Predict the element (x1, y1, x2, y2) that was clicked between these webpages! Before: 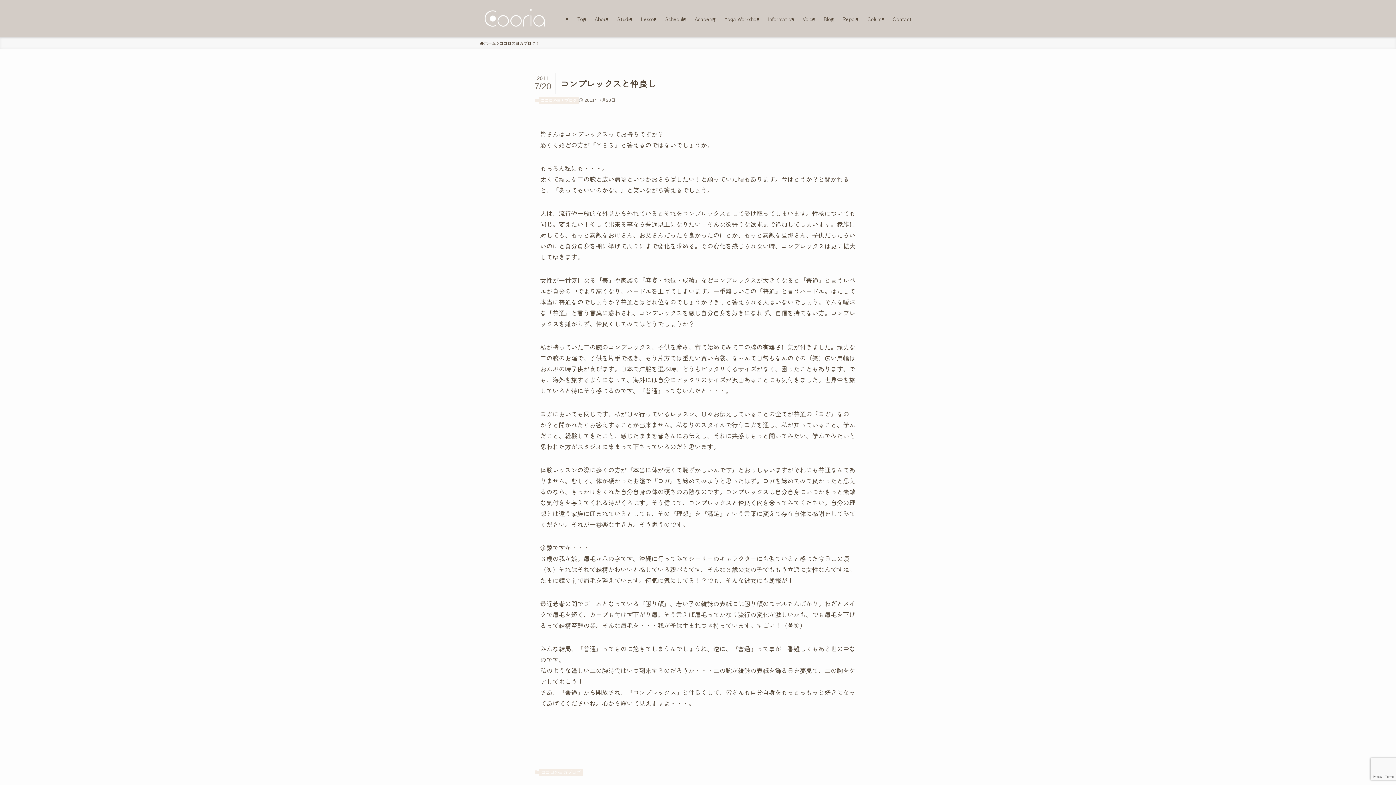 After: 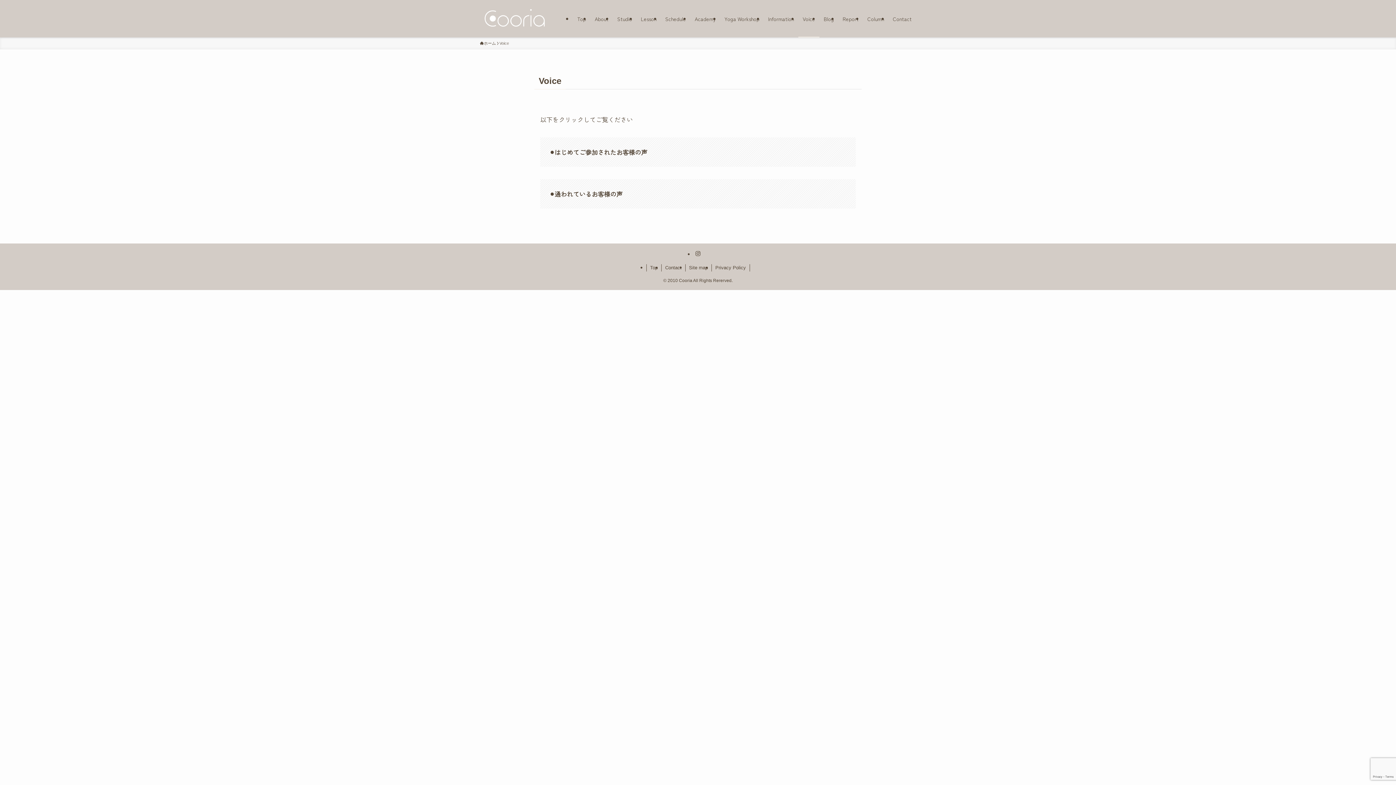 Action: label: Voice bbox: (798, 0, 819, 37)